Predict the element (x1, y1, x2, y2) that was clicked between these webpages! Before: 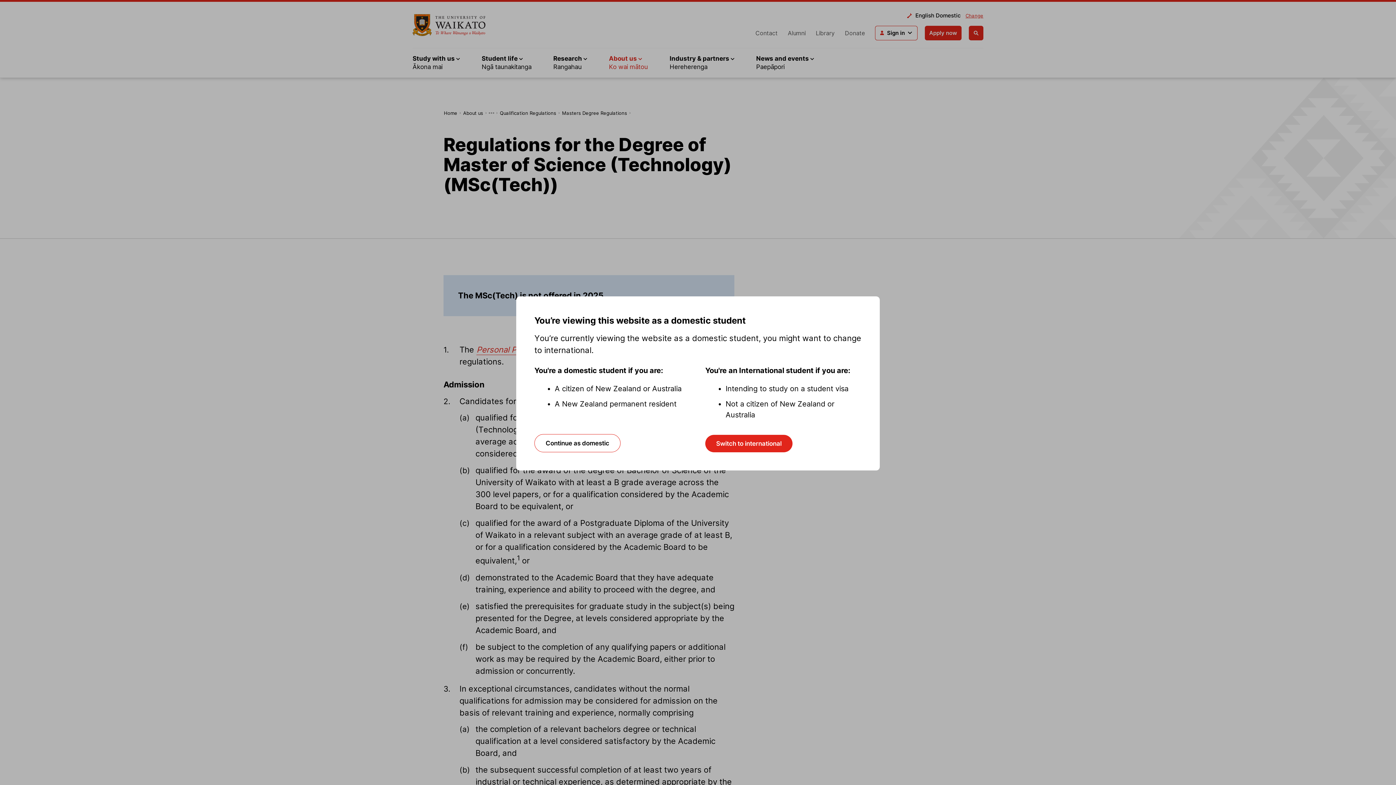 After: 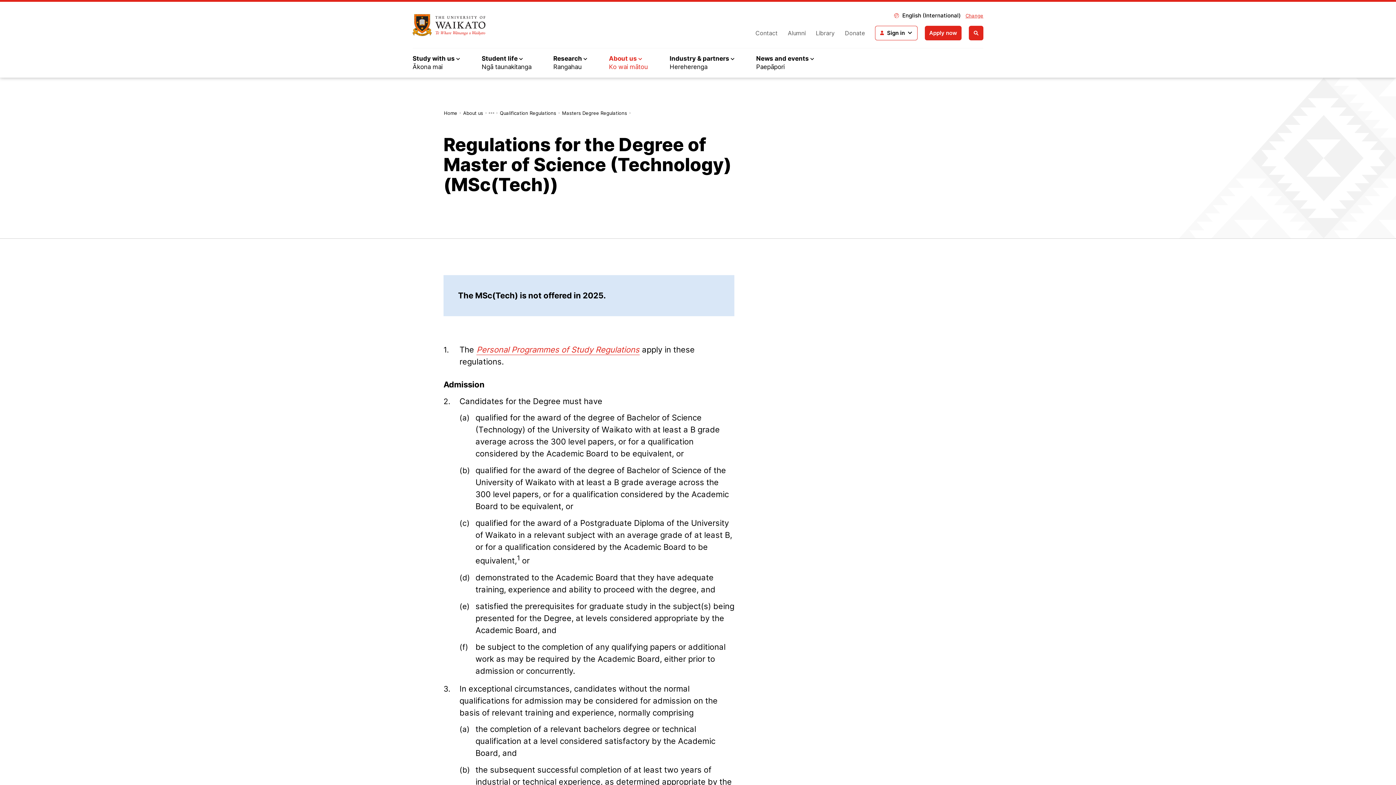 Action: bbox: (705, 435, 792, 452) label: Switch to international